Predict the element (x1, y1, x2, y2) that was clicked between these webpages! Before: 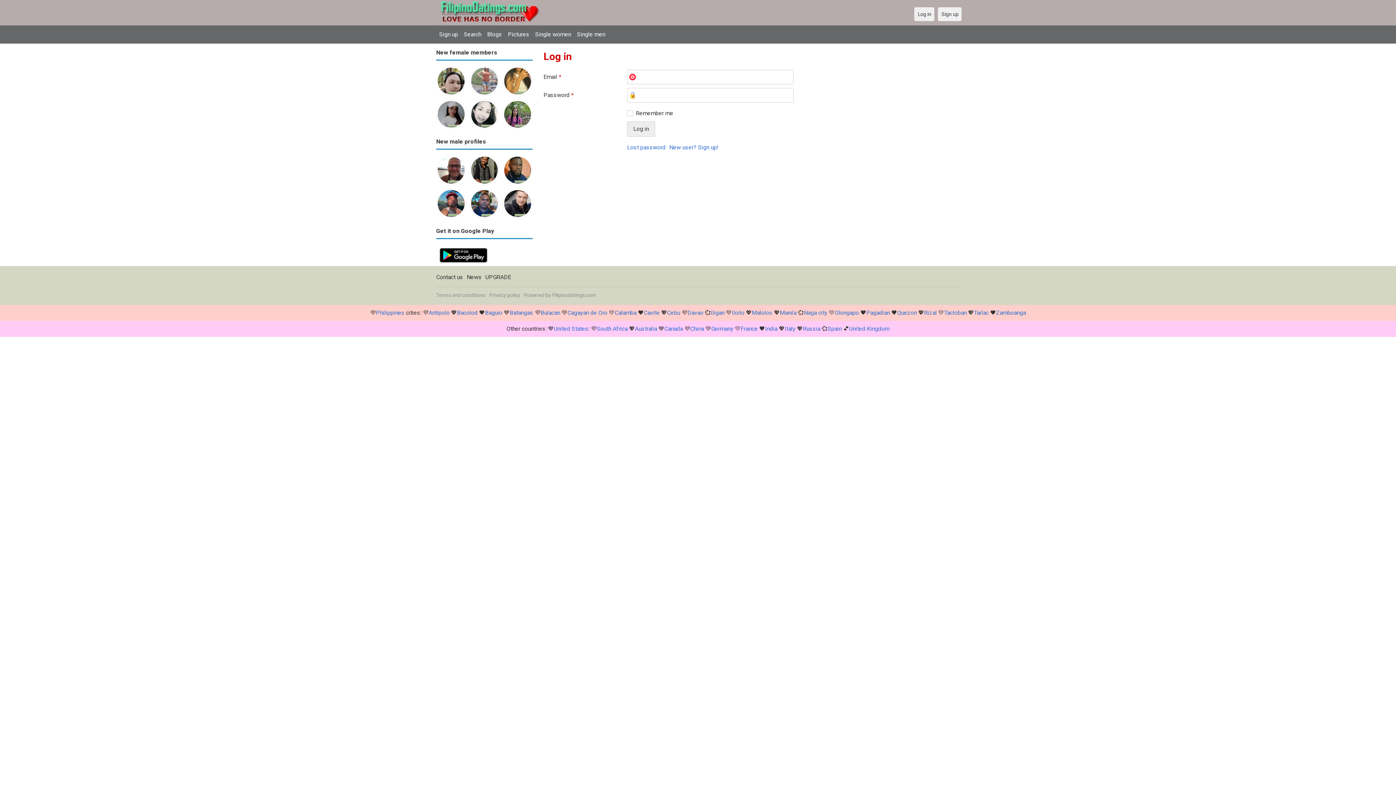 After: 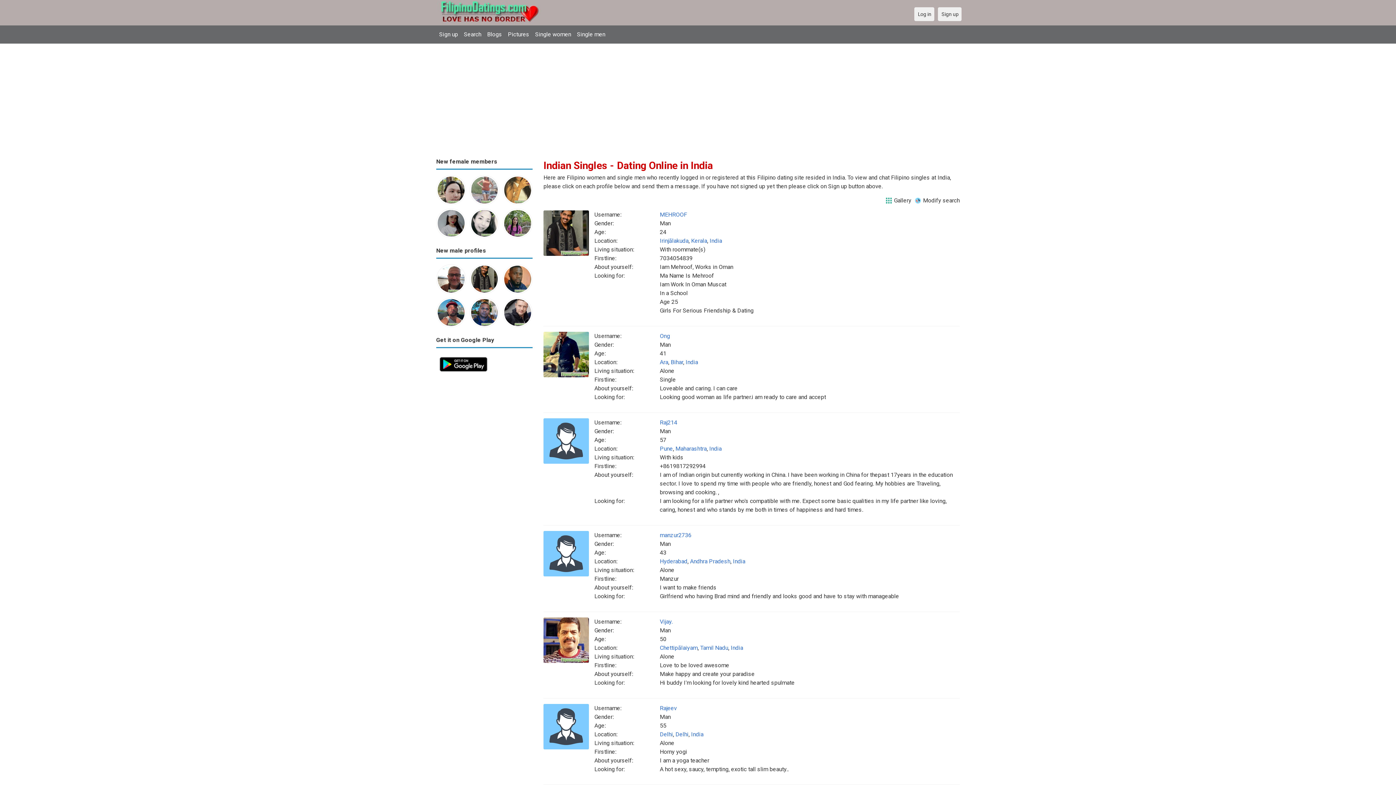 Action: label: India bbox: (765, 325, 777, 332)